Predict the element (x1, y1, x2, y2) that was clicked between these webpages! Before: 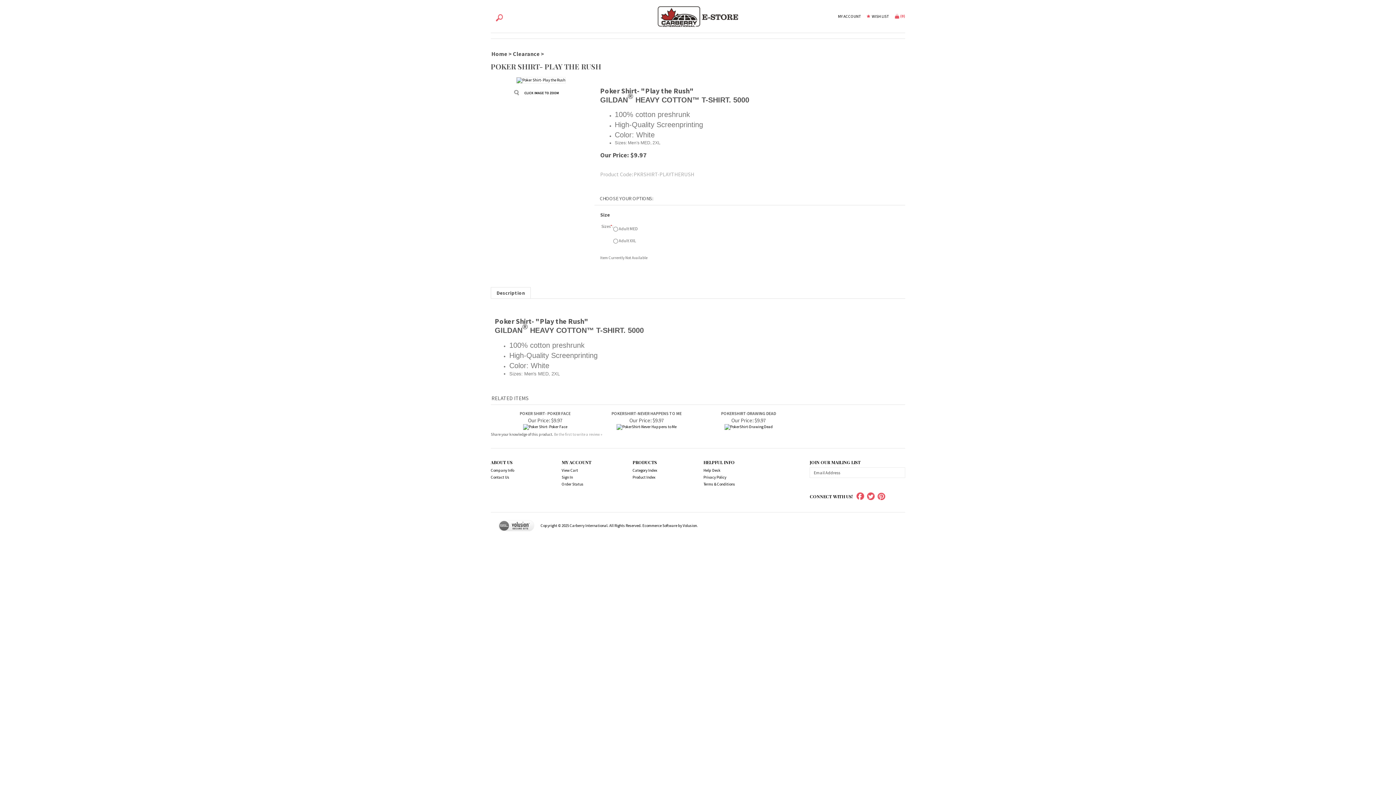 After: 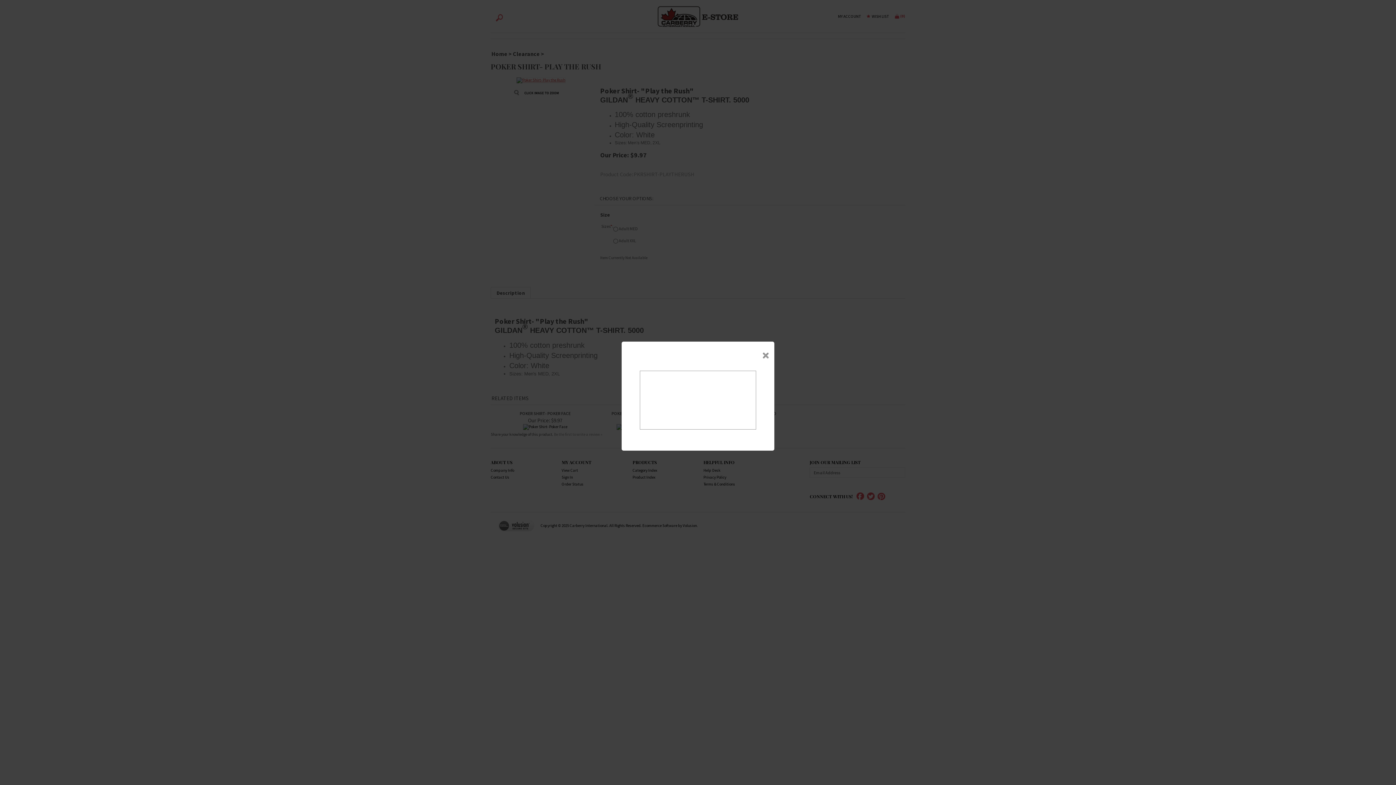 Action: bbox: (516, 77, 565, 83)